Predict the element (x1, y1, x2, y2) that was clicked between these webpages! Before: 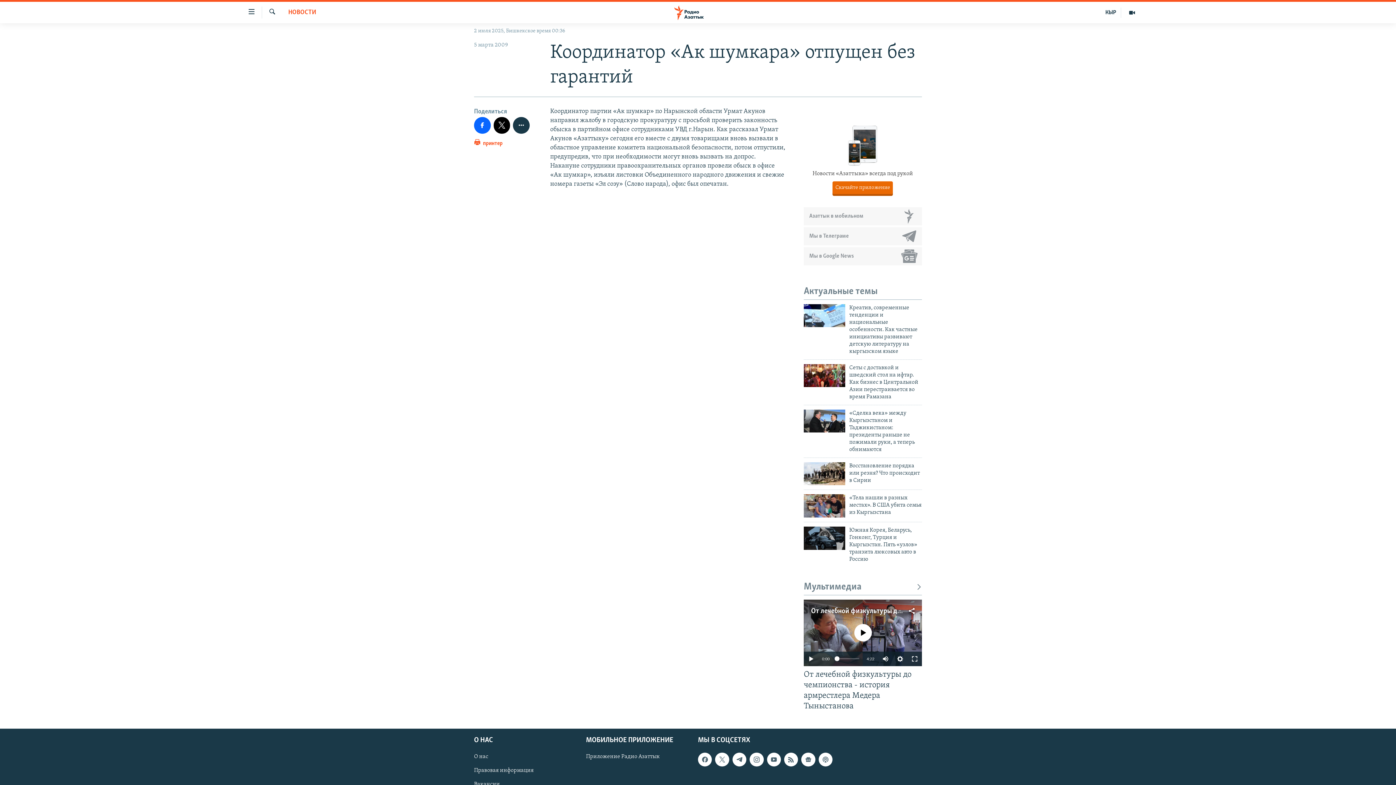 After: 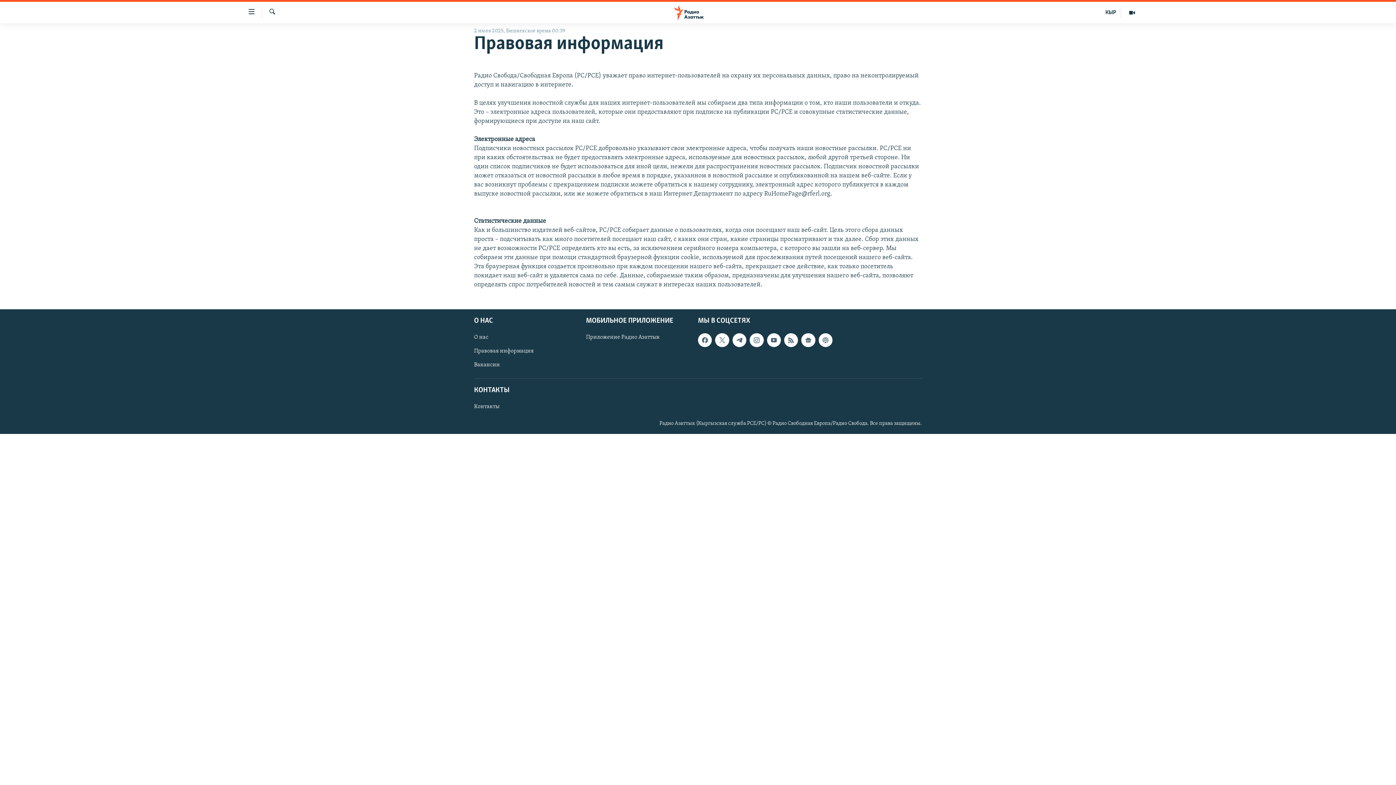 Action: bbox: (474, 766, 581, 774) label: Правовая информация